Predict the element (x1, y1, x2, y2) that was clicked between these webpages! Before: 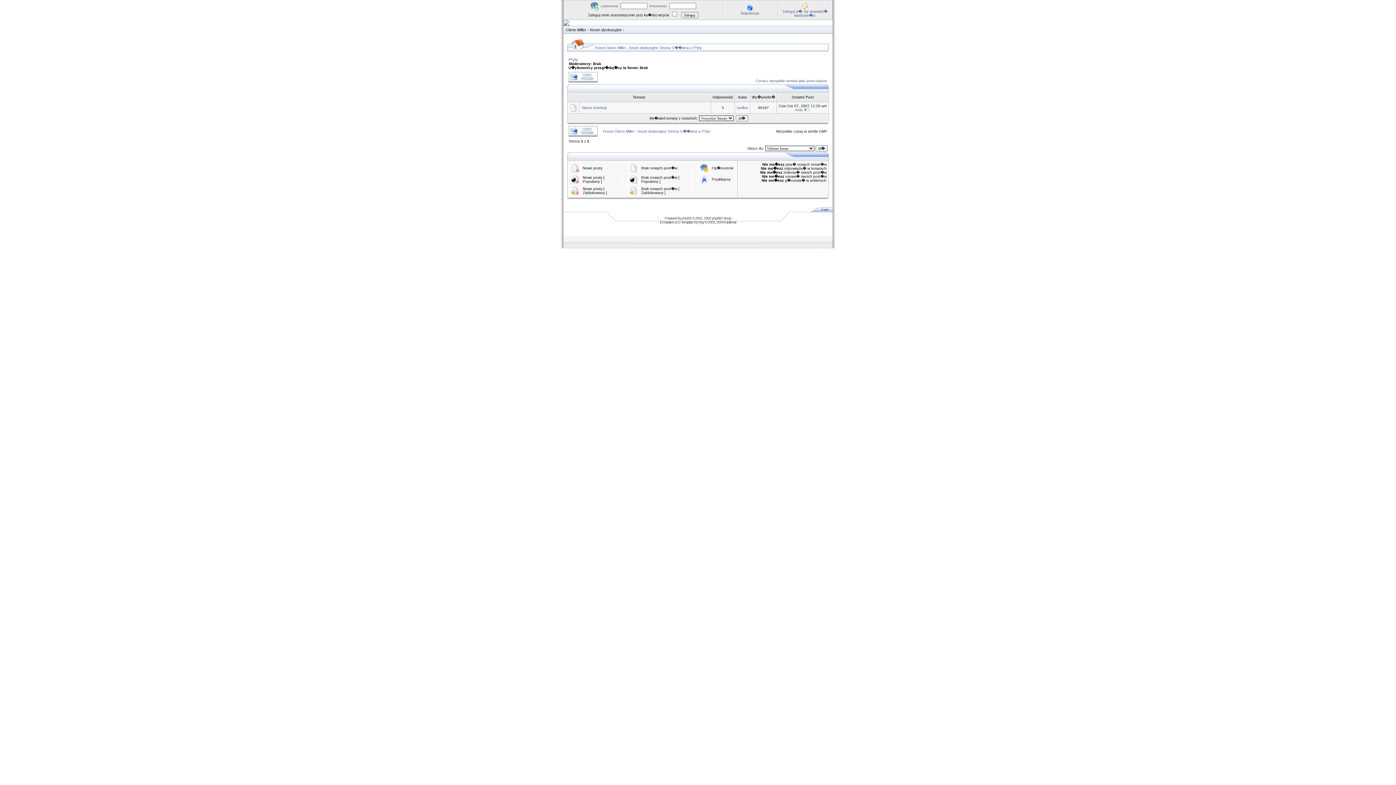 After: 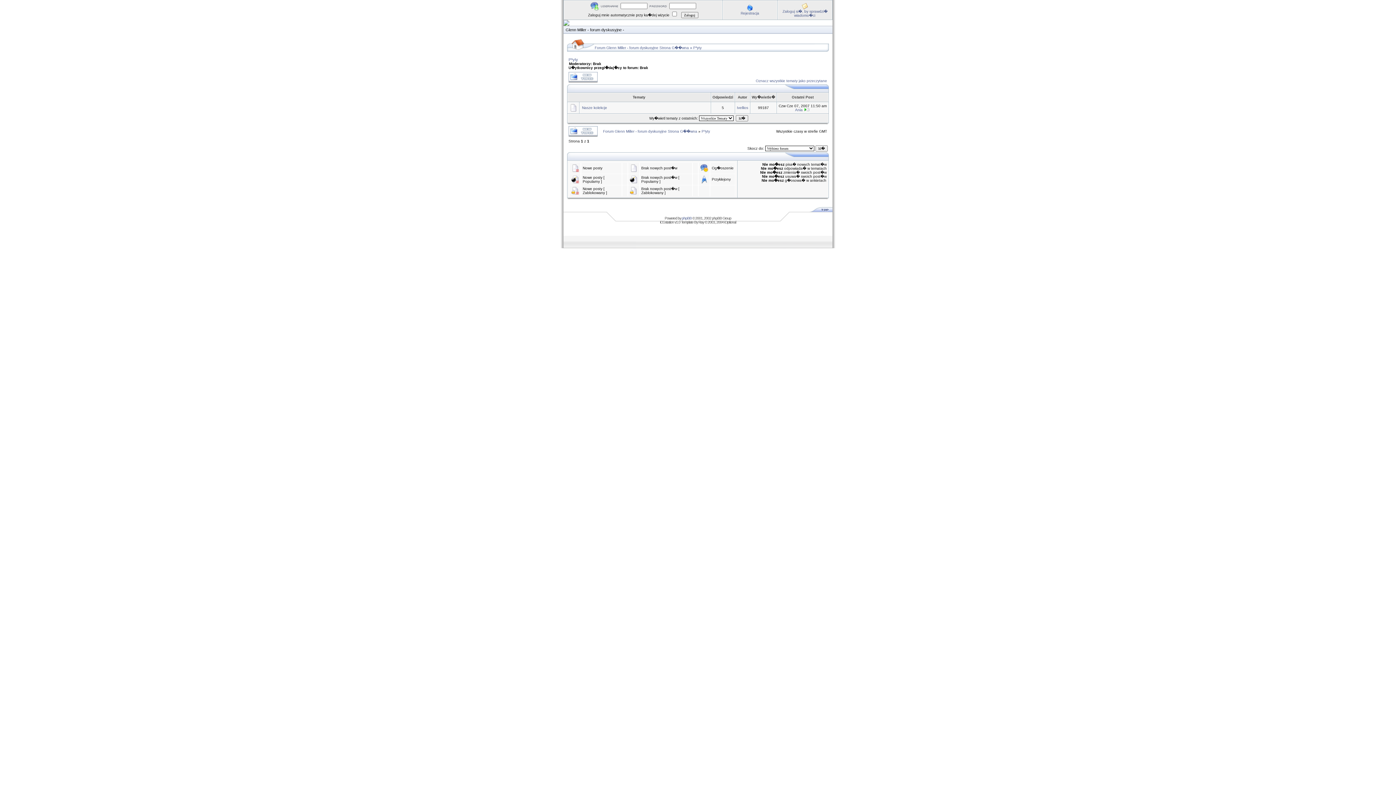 Action: bbox: (701, 129, 710, 133) label: P³yty